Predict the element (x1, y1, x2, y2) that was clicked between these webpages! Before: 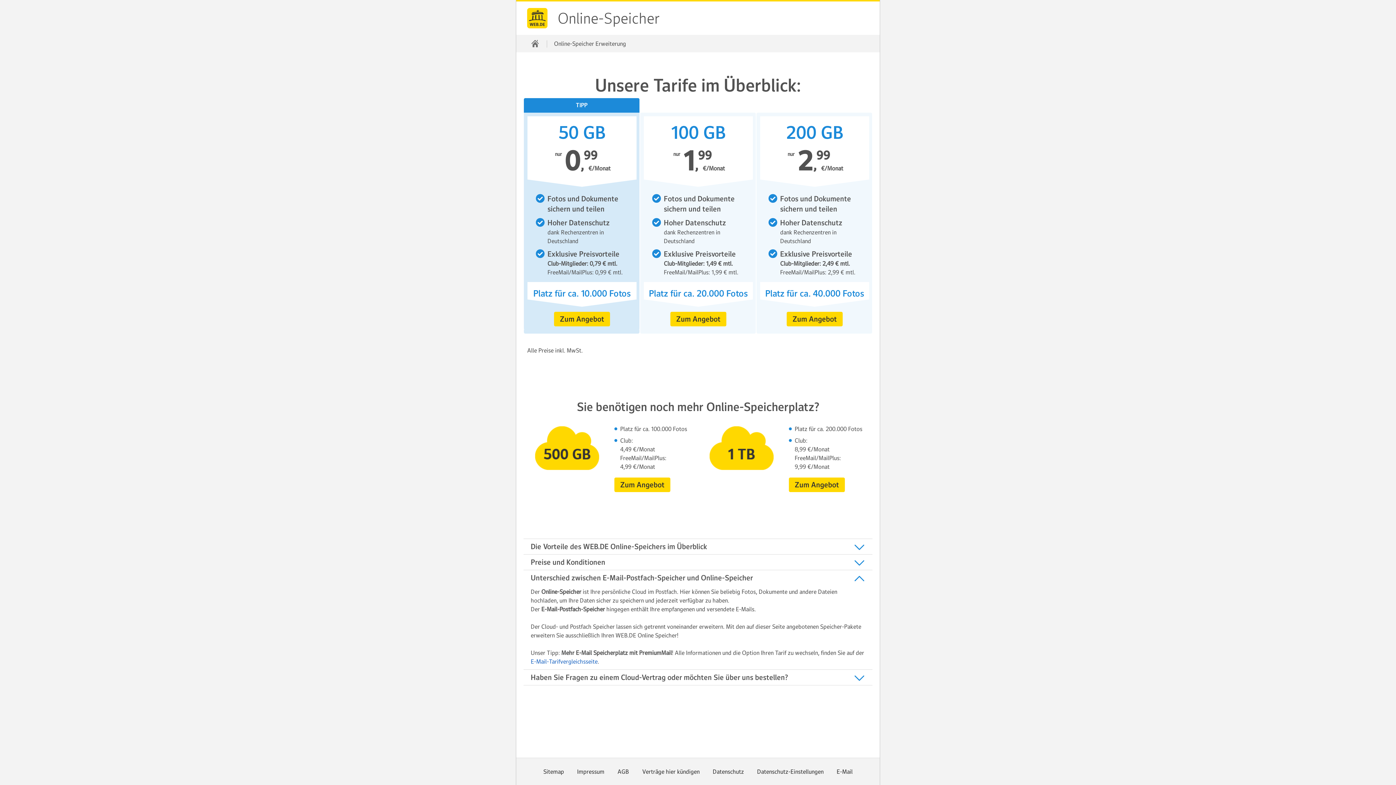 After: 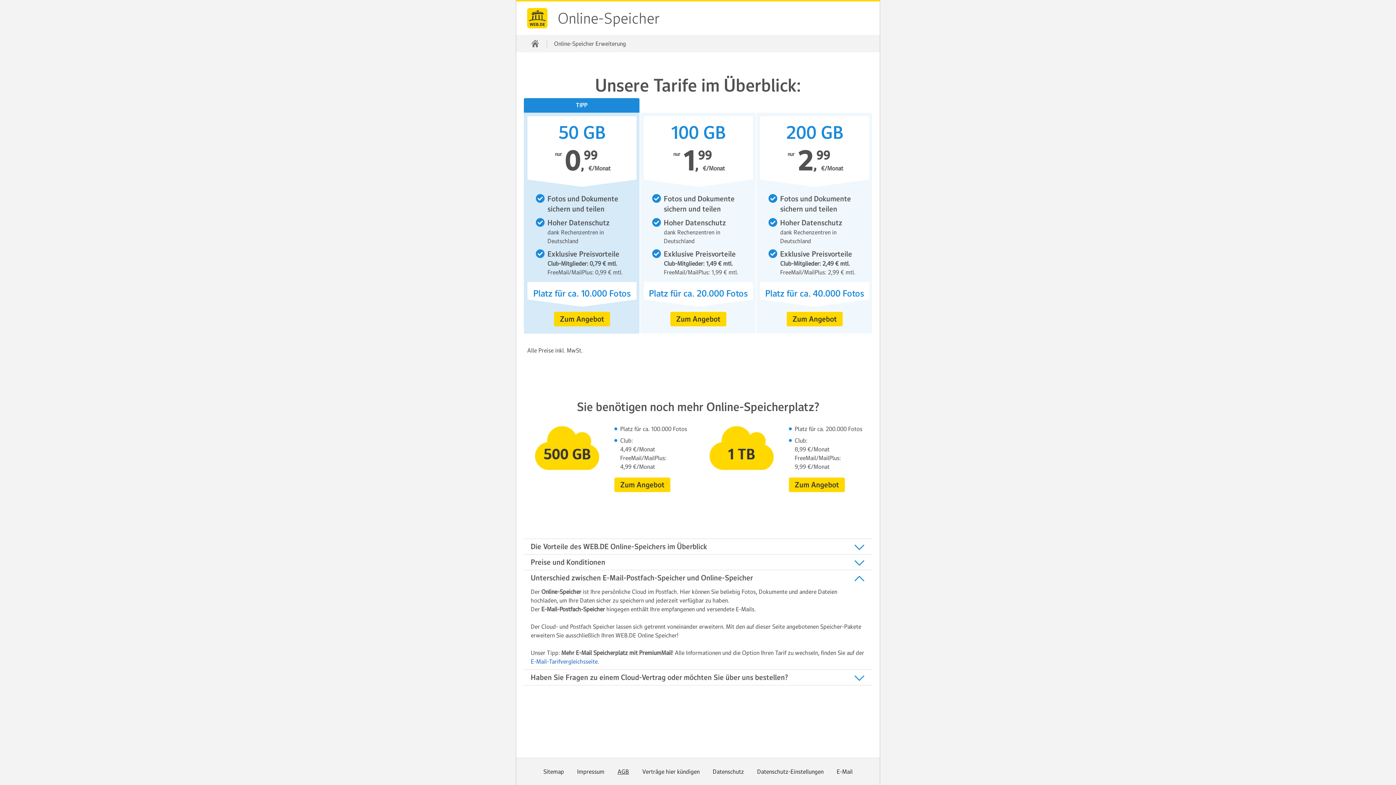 Action: bbox: (617, 719, 629, 726) label: AGB